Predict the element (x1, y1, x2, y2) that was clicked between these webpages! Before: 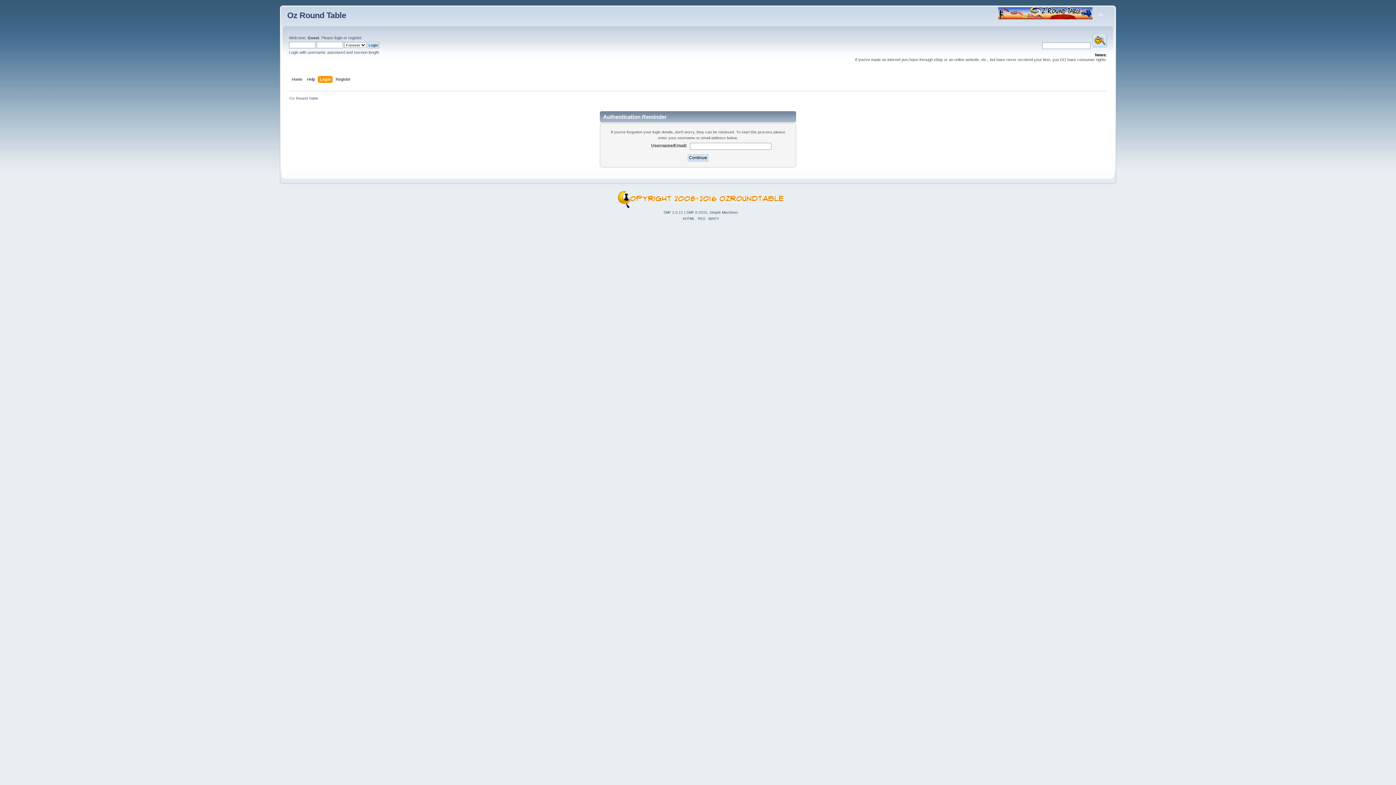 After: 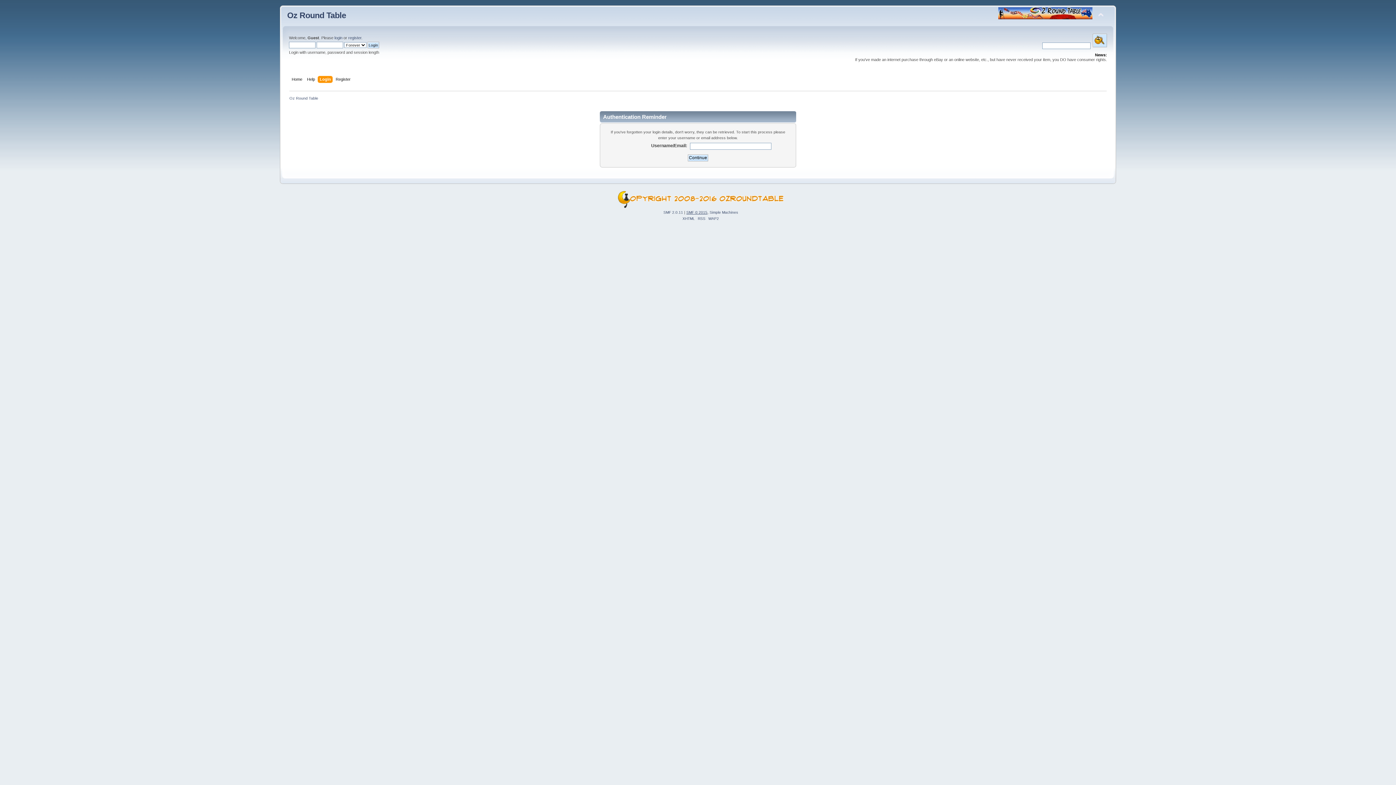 Action: label: SMF © 2015 bbox: (686, 210, 707, 214)